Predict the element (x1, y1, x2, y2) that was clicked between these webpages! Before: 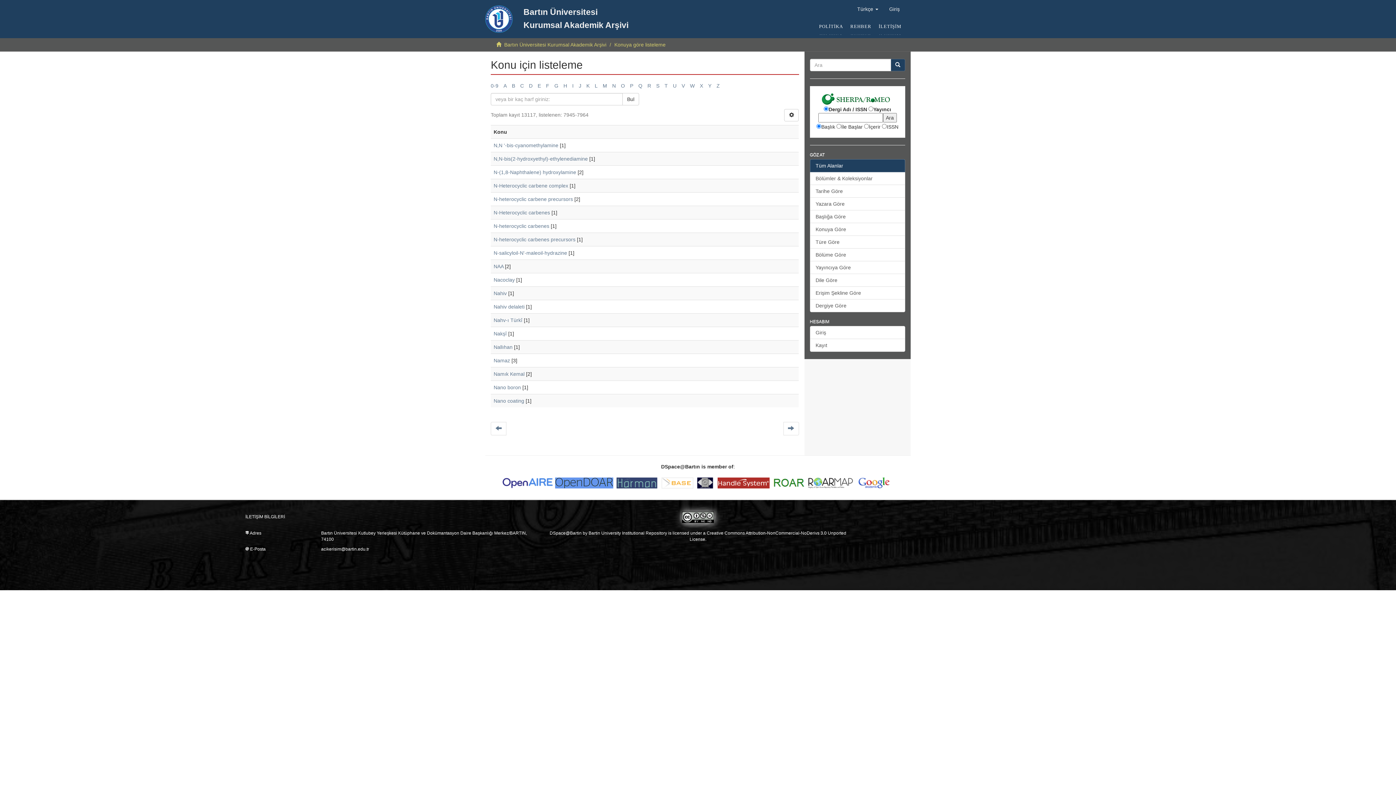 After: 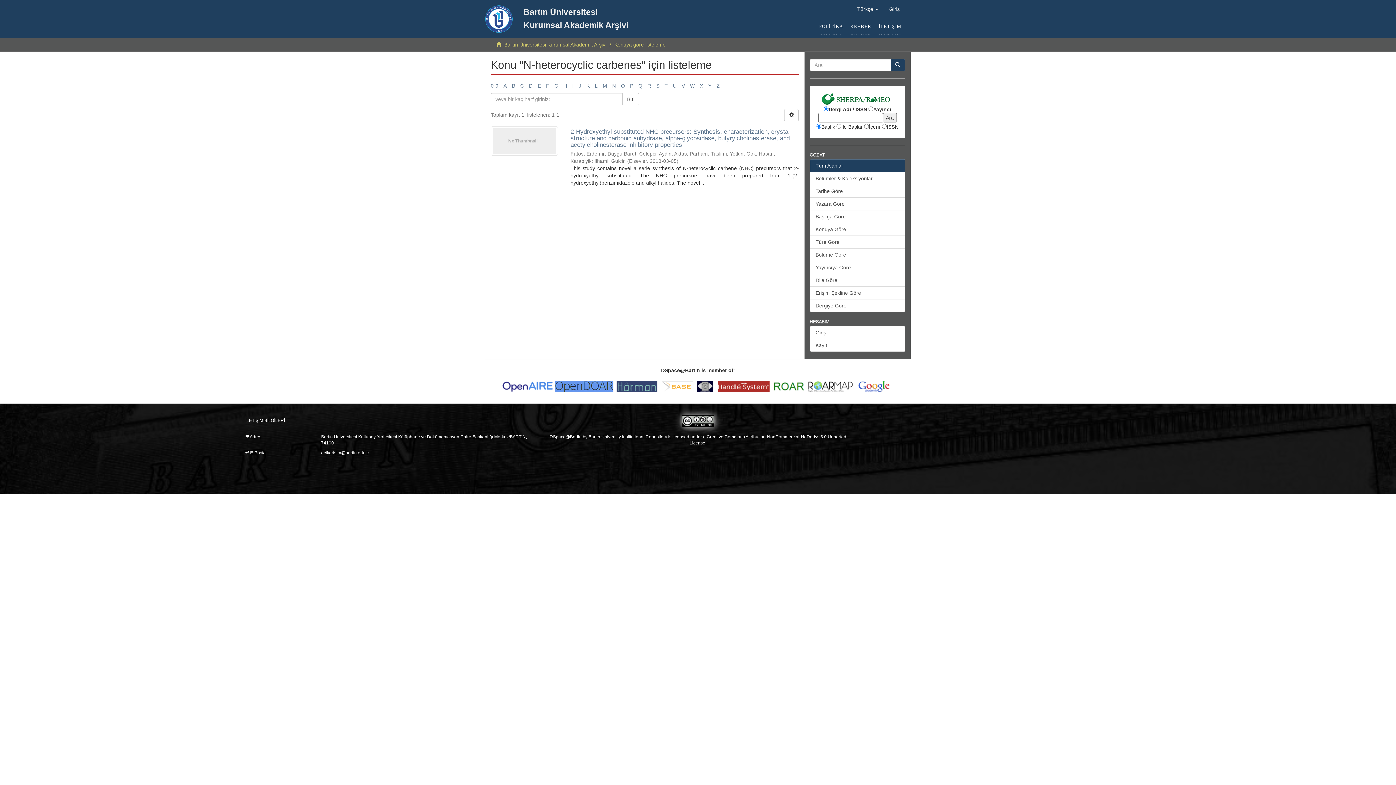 Action: bbox: (493, 223, 549, 229) label: N-heterocyclic carbenes